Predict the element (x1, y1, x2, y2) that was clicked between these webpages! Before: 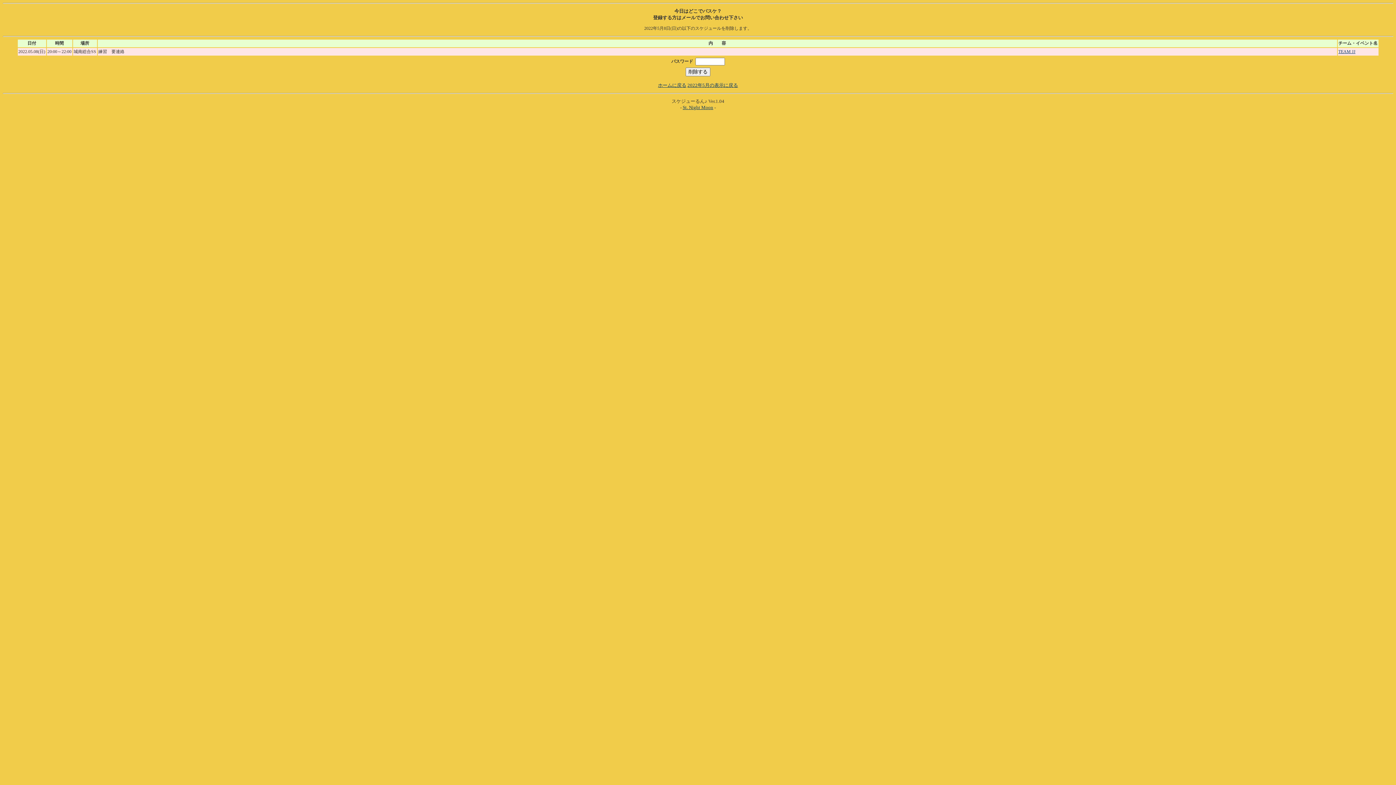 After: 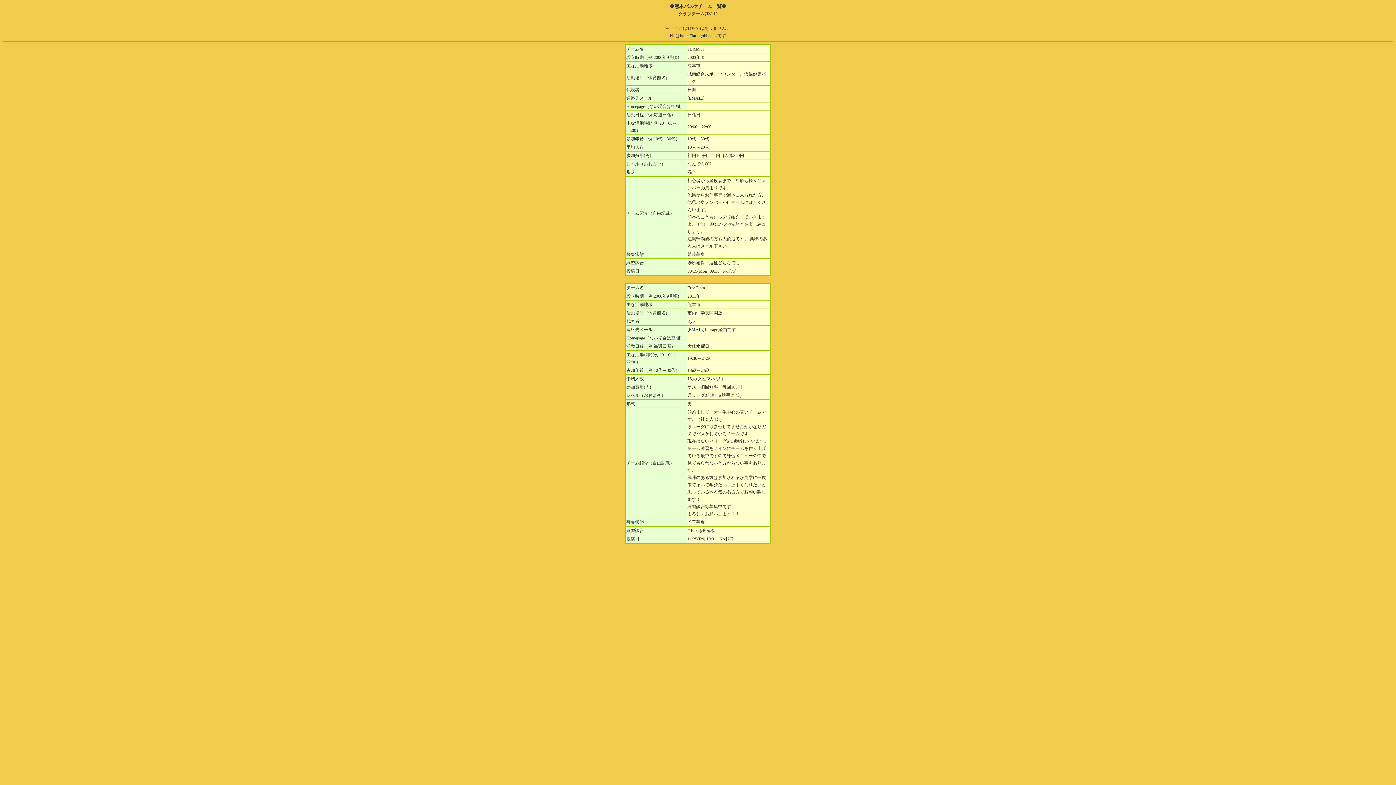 Action: bbox: (1338, 49, 1355, 54) label: TEAM JJ